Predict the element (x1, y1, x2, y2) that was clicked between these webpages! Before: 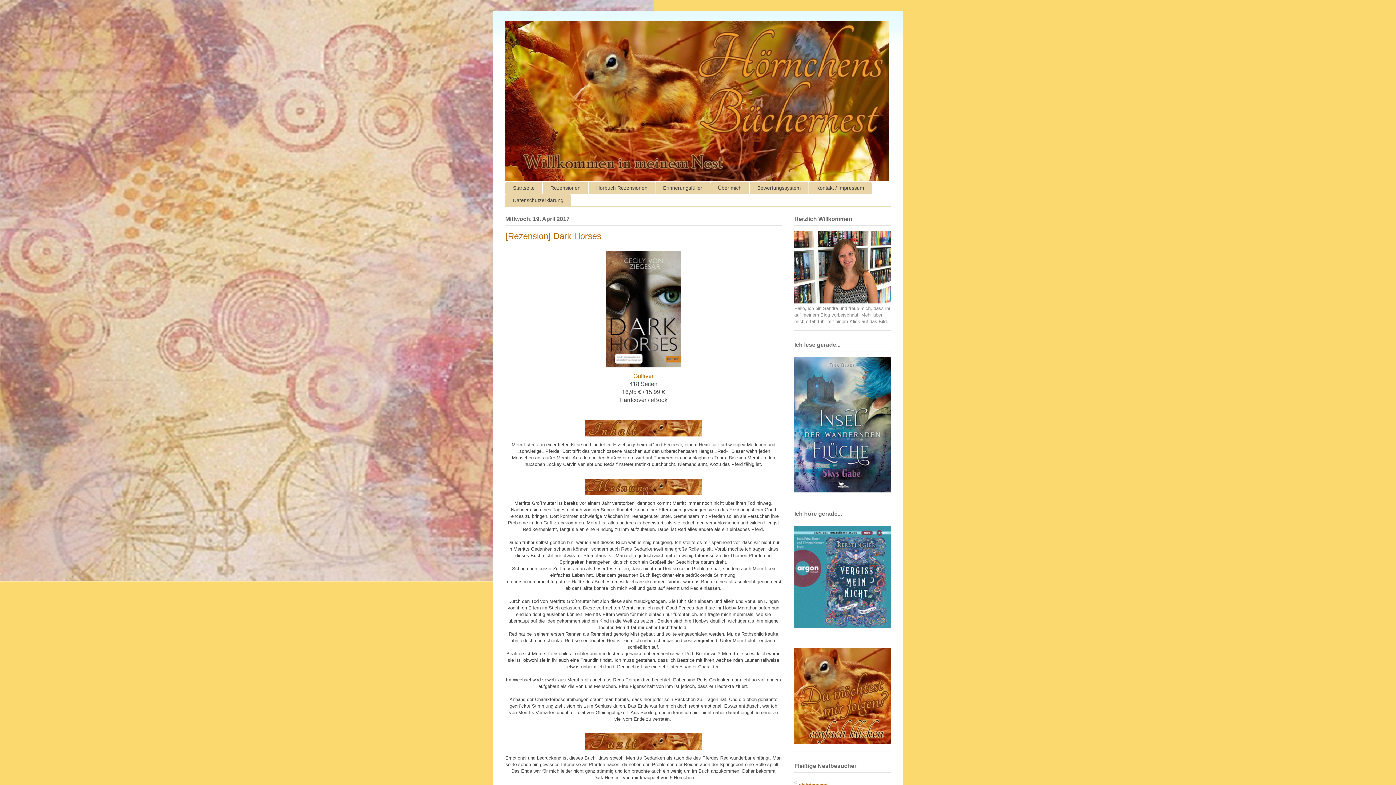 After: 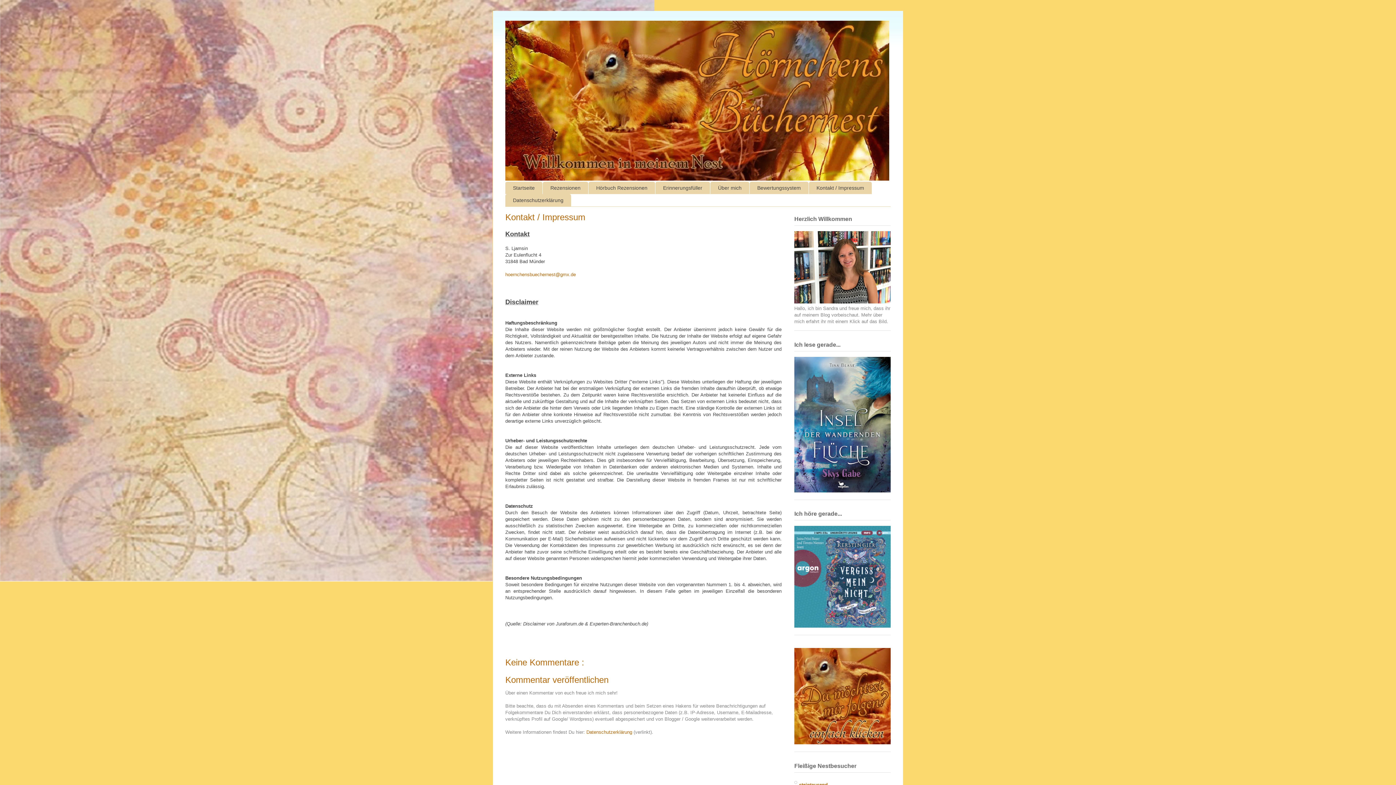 Action: label: Kontakt / Impressum bbox: (809, 181, 872, 194)